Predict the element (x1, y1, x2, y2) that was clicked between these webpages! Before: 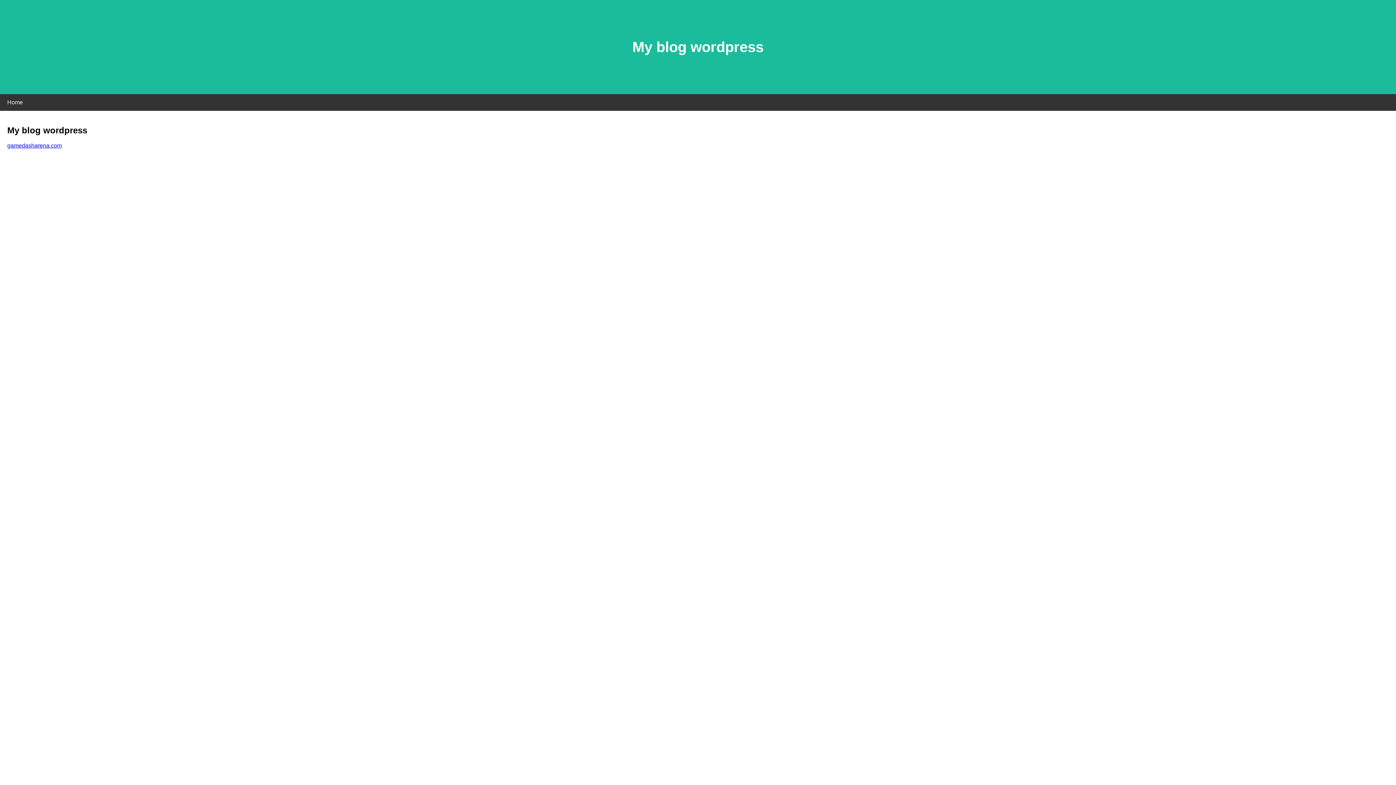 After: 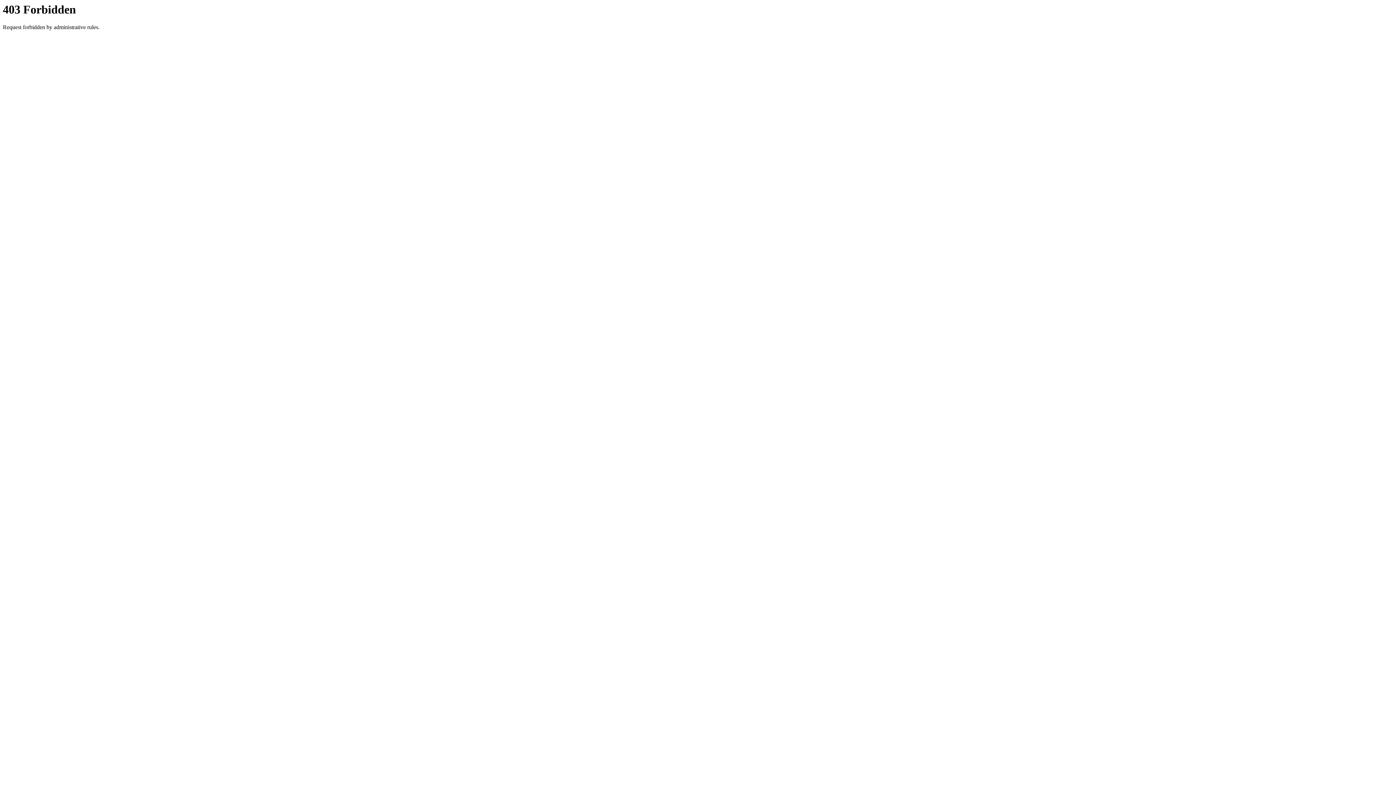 Action: label: gamedasharena.com bbox: (7, 142, 61, 148)